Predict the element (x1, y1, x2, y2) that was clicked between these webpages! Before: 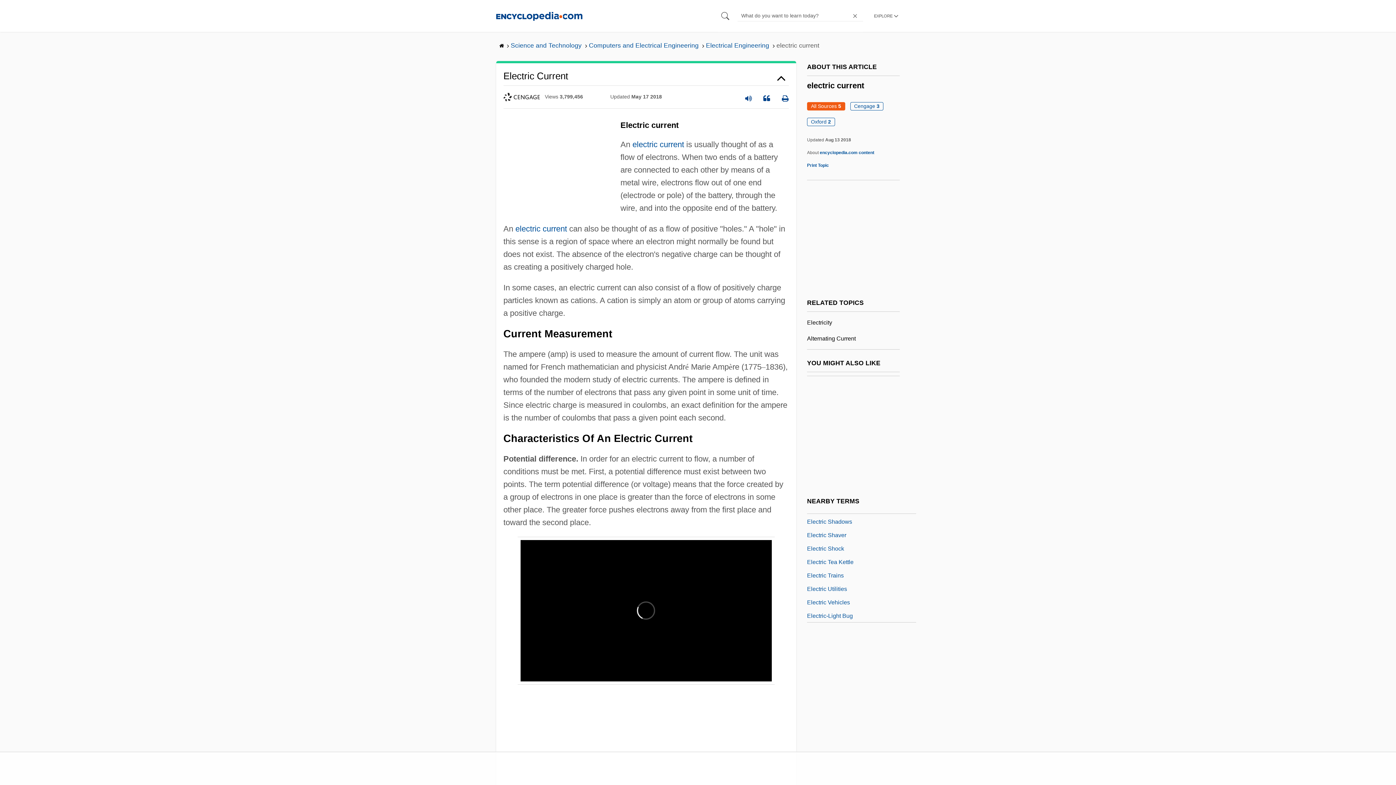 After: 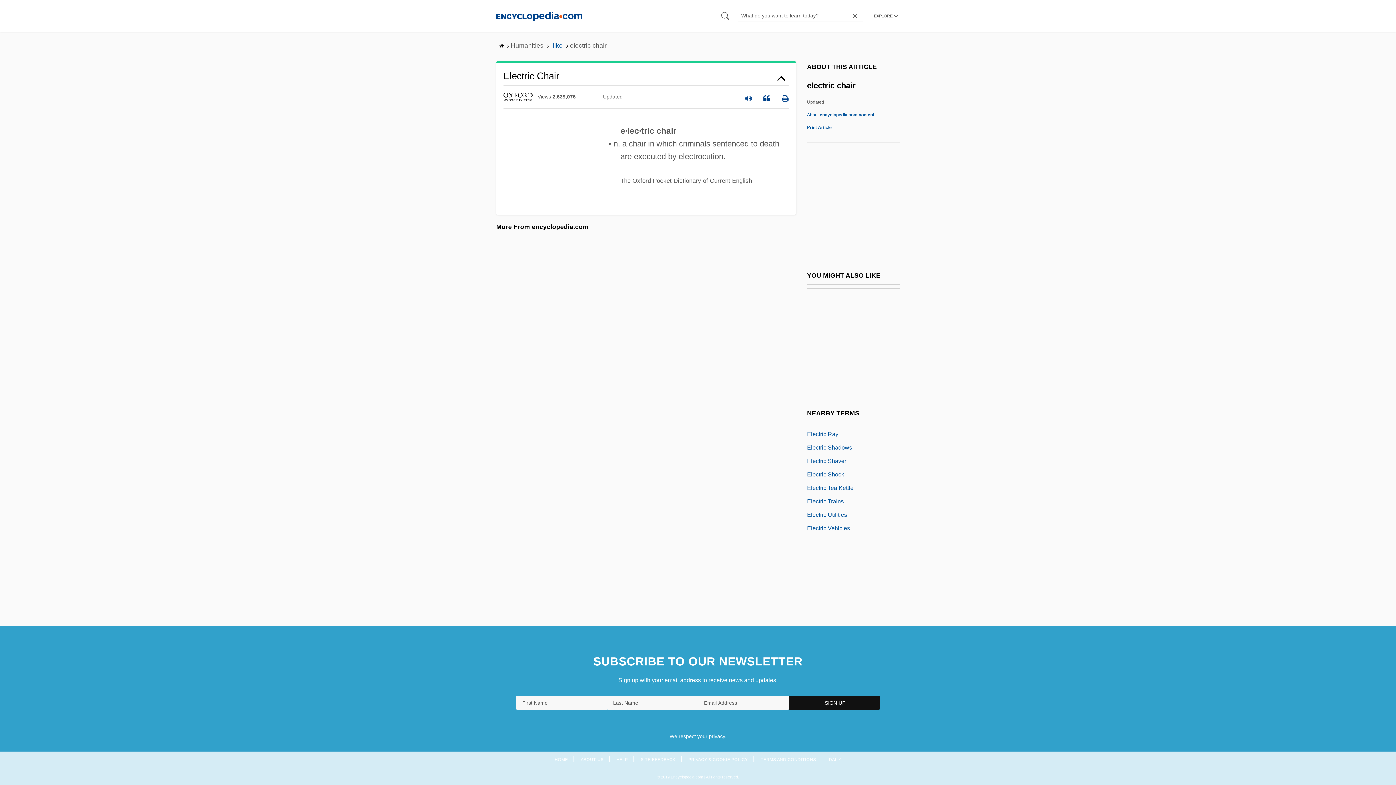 Action: label: Electric Chair bbox: (807, 514, 842, 523)